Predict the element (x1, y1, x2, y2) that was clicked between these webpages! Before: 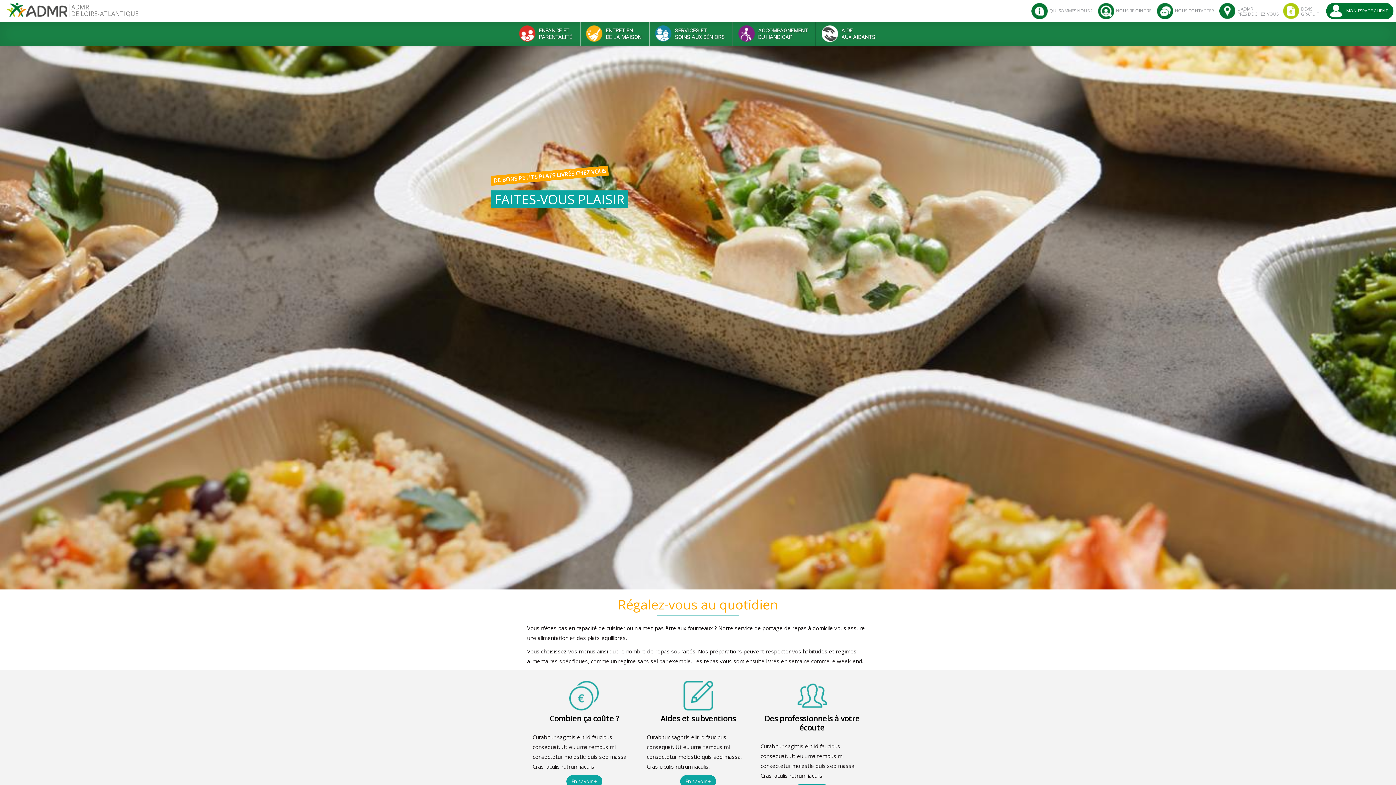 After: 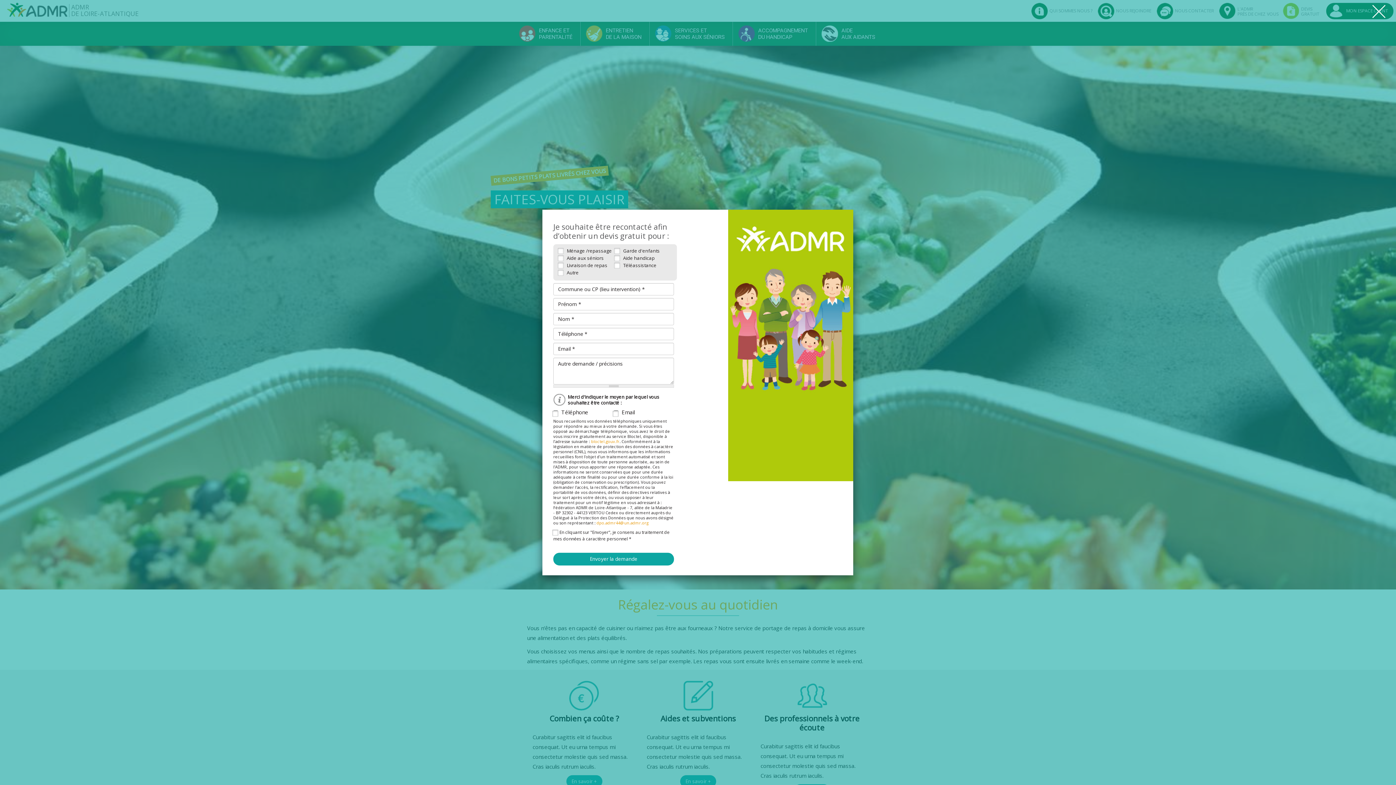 Action: bbox: (1283, 2, 1319, 18) label: DEVIS
GRATUIT